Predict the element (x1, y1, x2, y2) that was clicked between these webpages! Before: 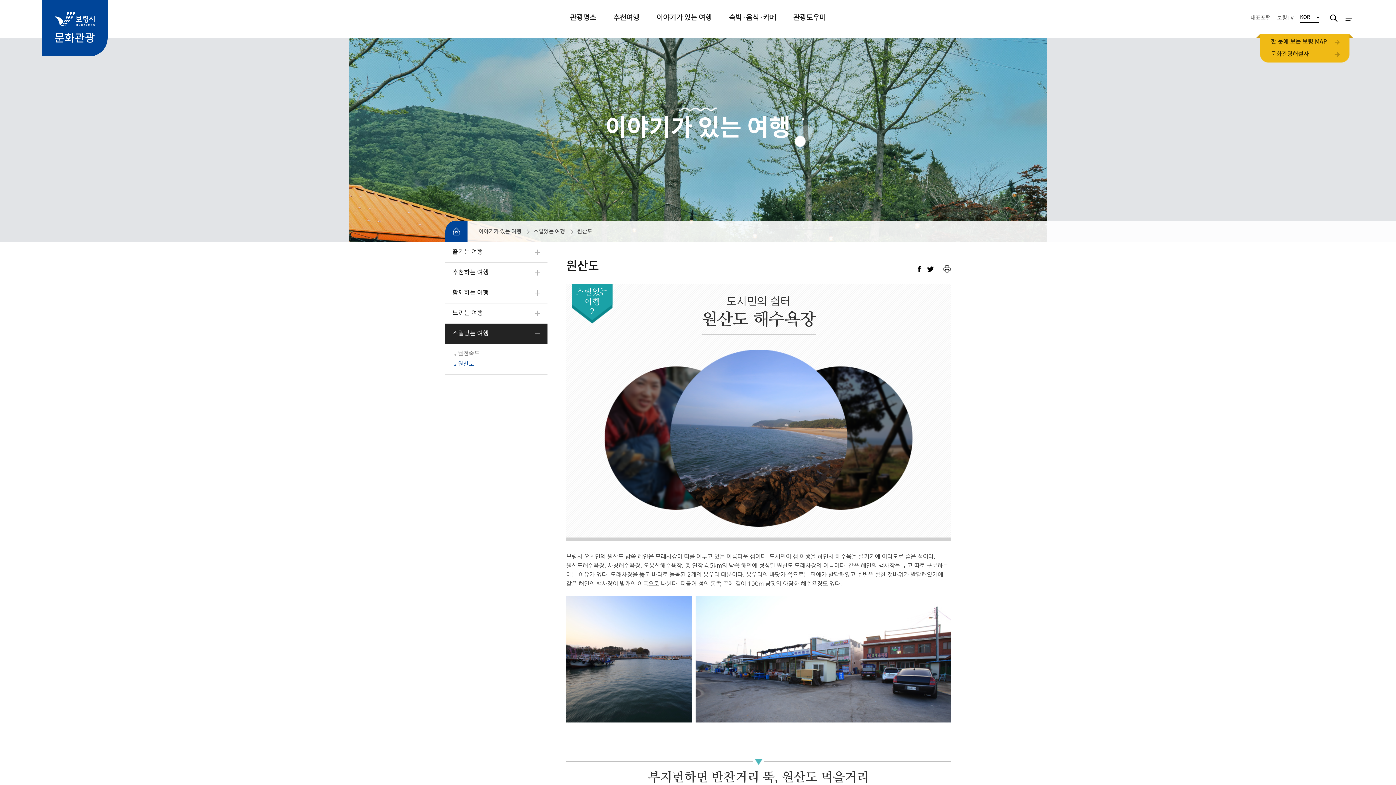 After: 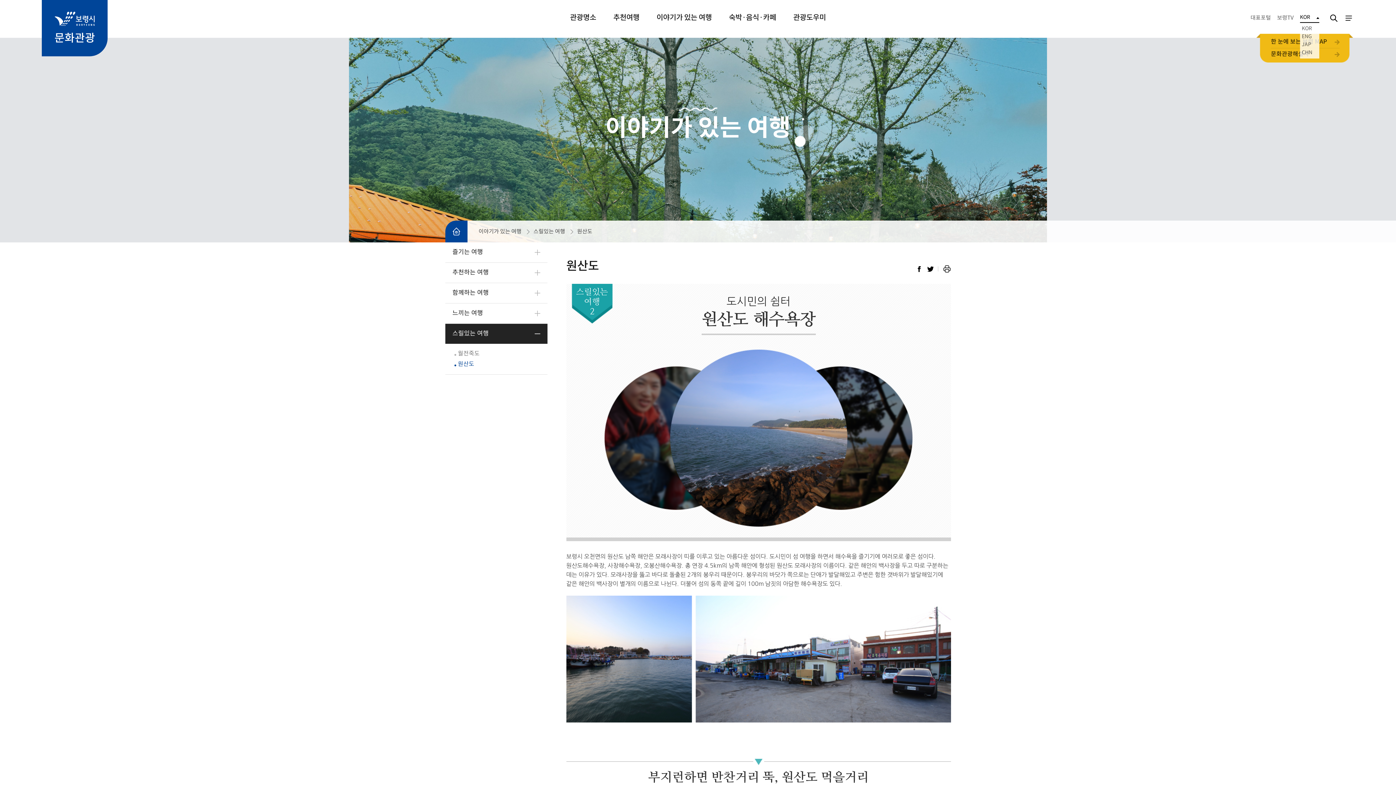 Action: bbox: (1300, 13, 1319, 22) label: KOR